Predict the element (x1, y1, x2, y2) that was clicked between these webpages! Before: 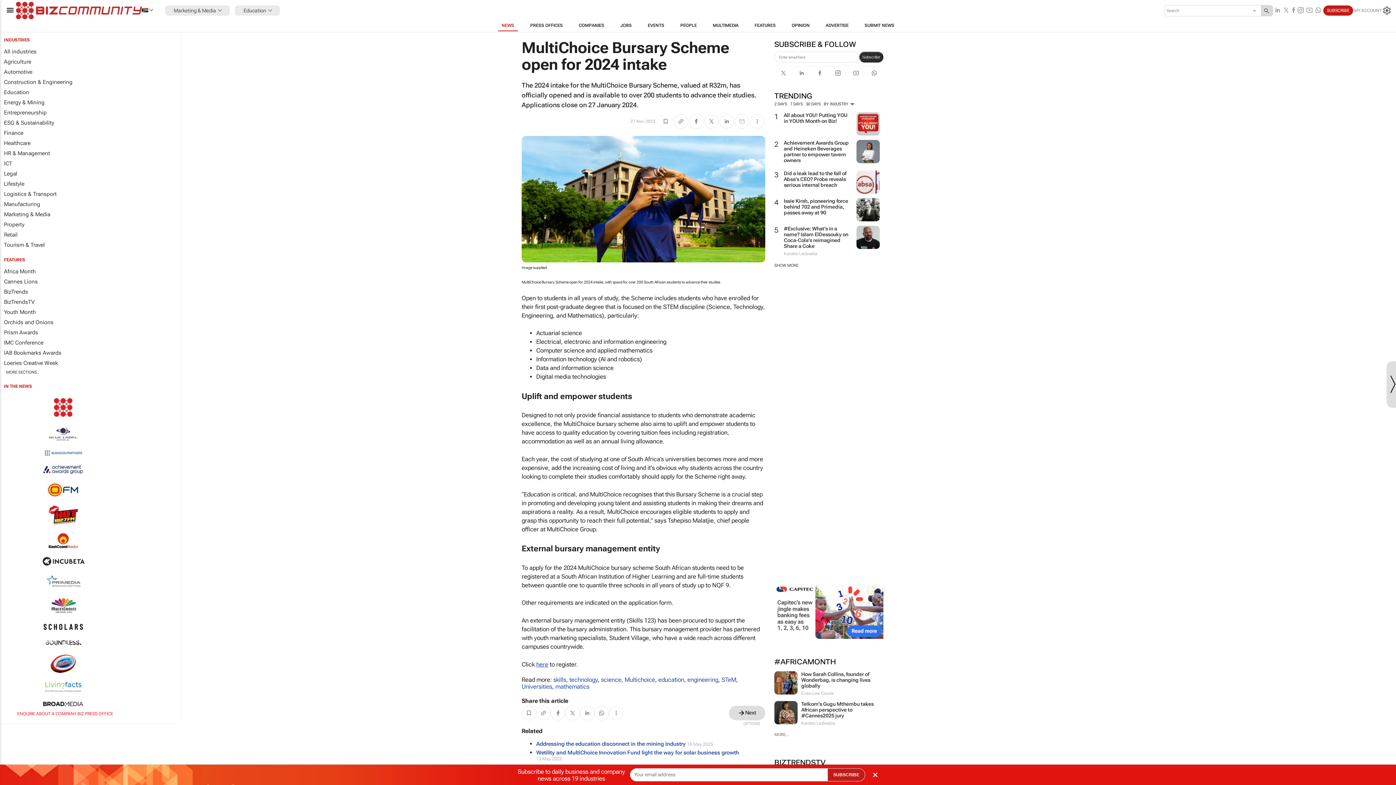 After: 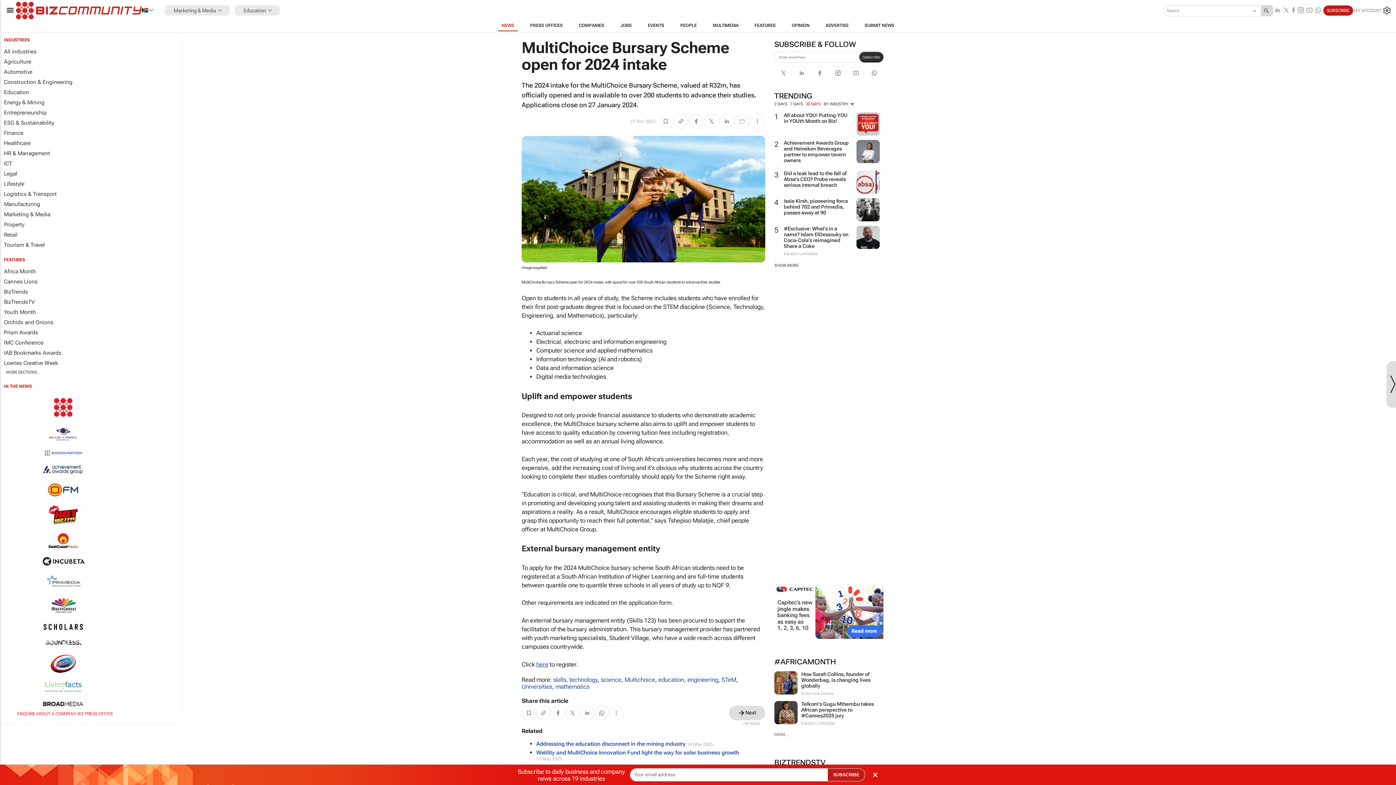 Action: label: 30 DAYS bbox: (806, 101, 822, 106)